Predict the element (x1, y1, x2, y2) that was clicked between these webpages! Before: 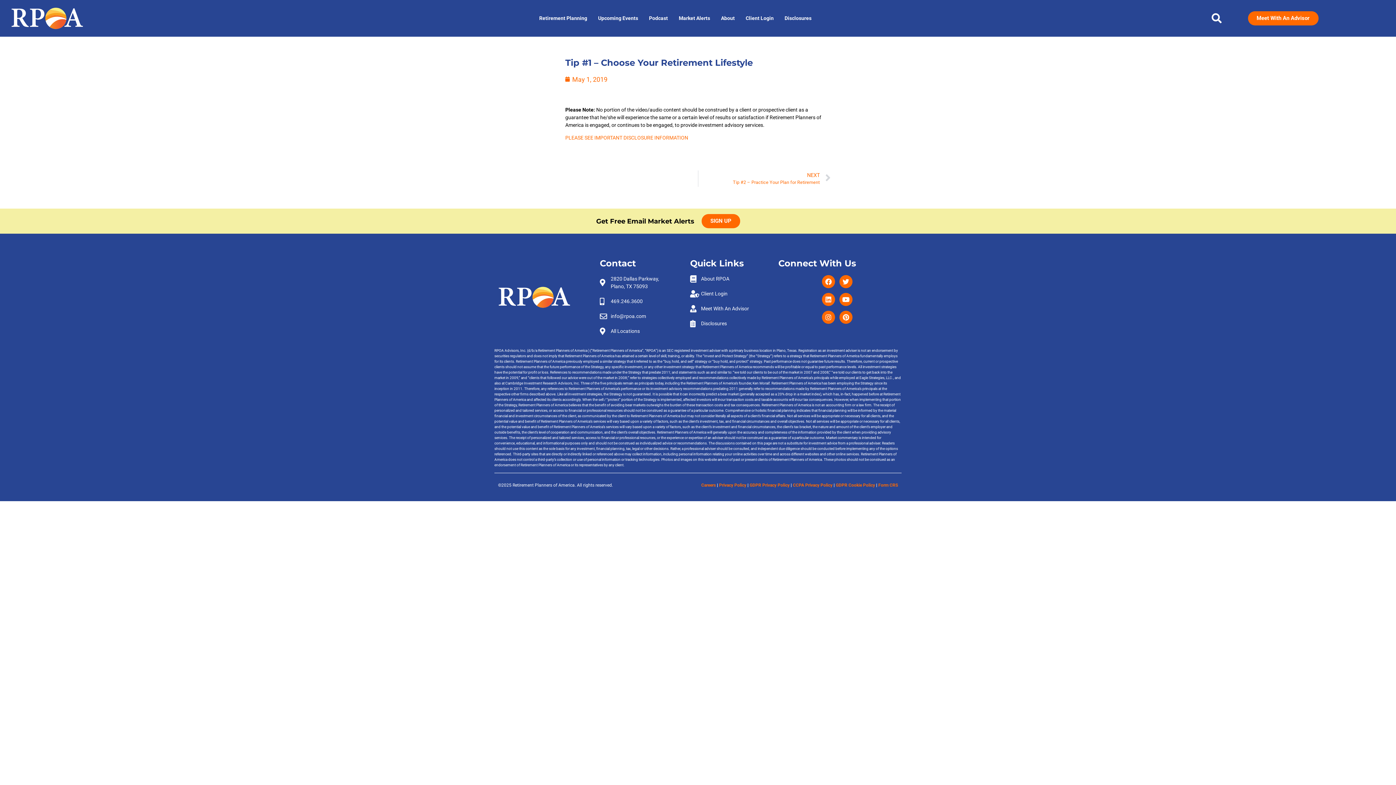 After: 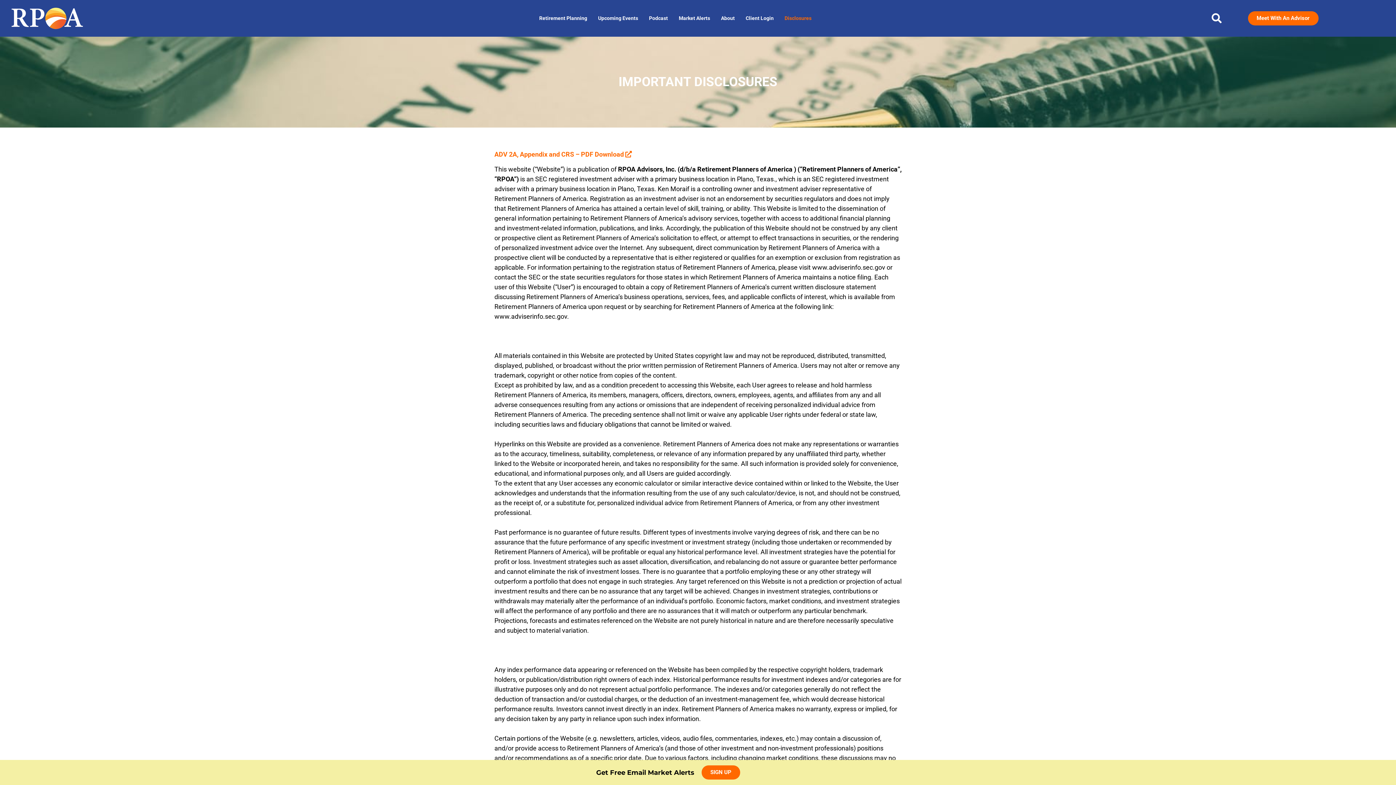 Action: label: Disclosures bbox: (690, 320, 771, 327)